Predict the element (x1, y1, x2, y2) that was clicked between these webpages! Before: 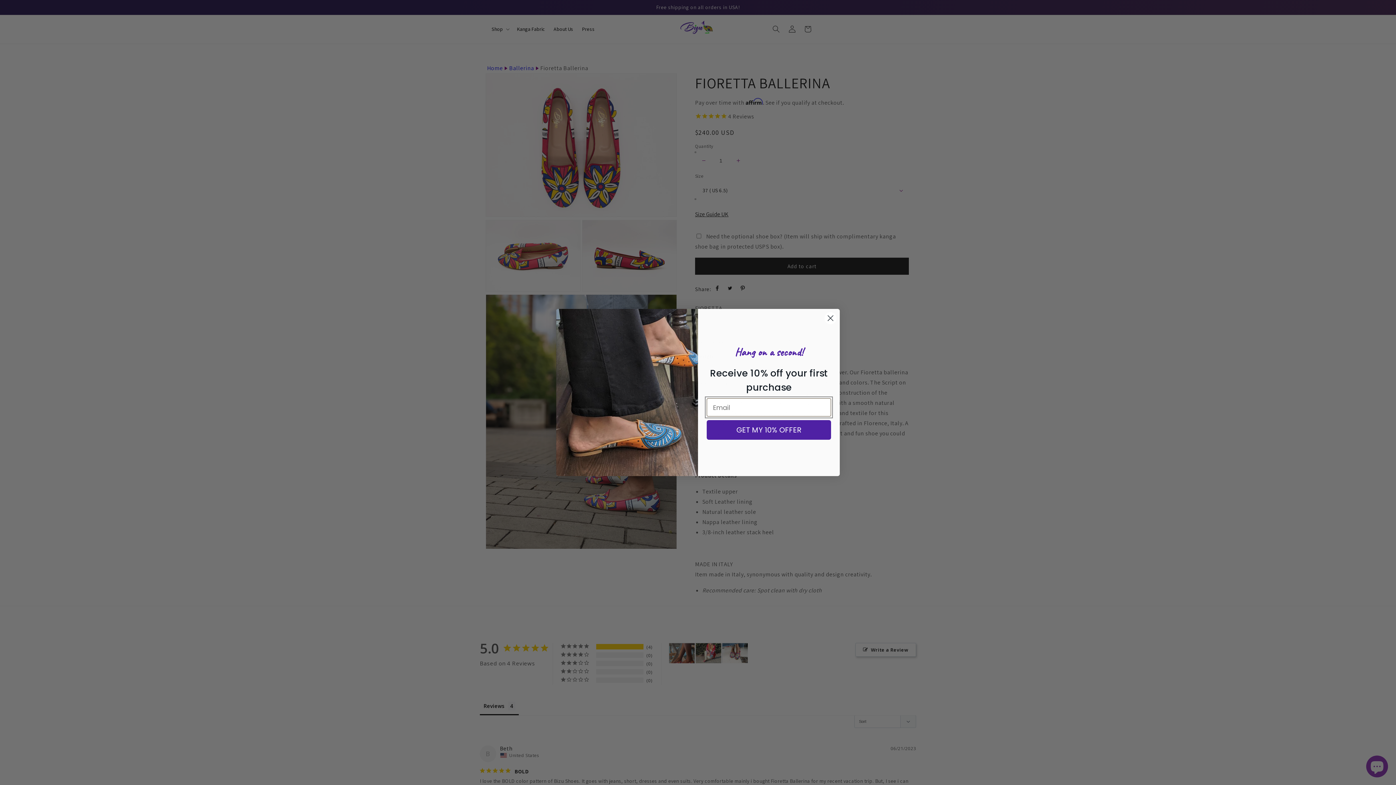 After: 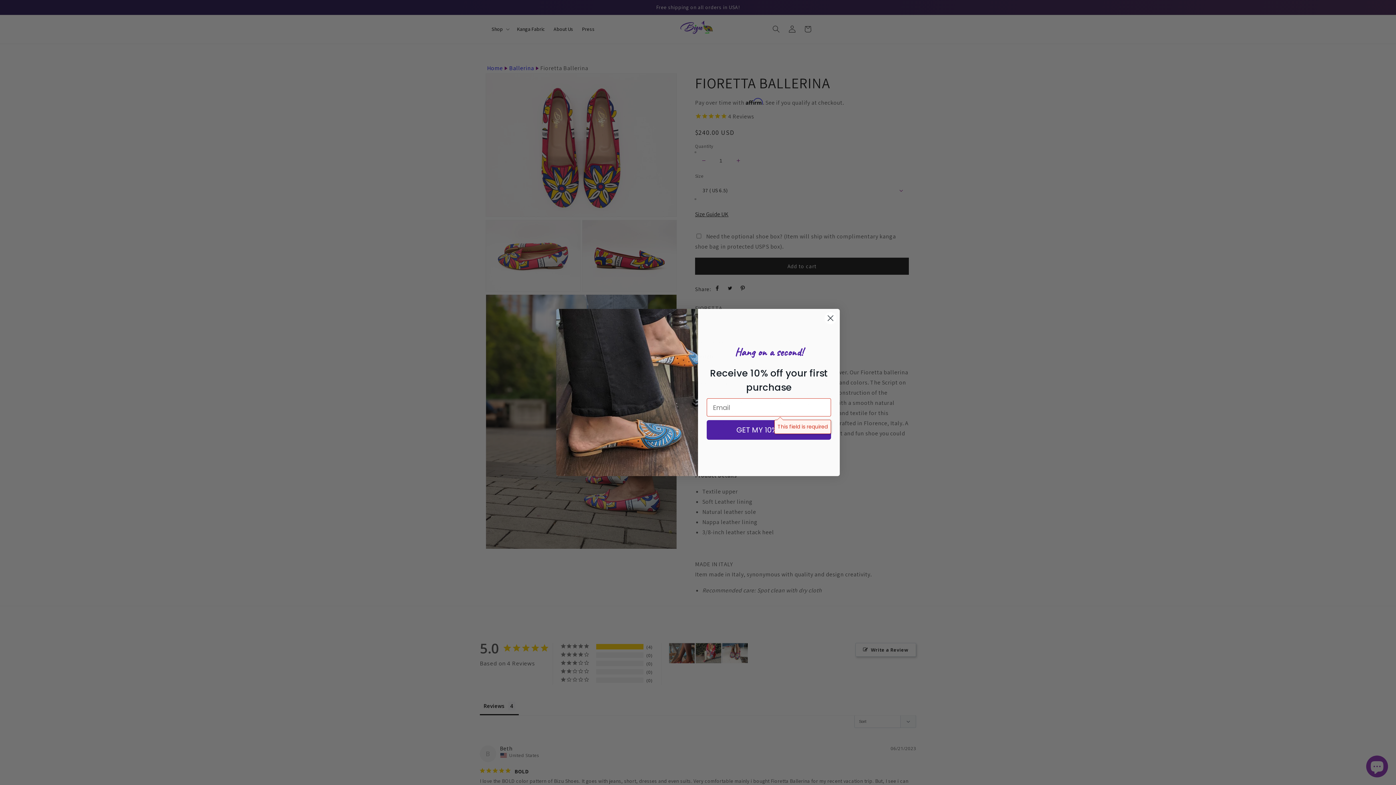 Action: label: GET MY 10% OFFER bbox: (706, 434, 831, 454)